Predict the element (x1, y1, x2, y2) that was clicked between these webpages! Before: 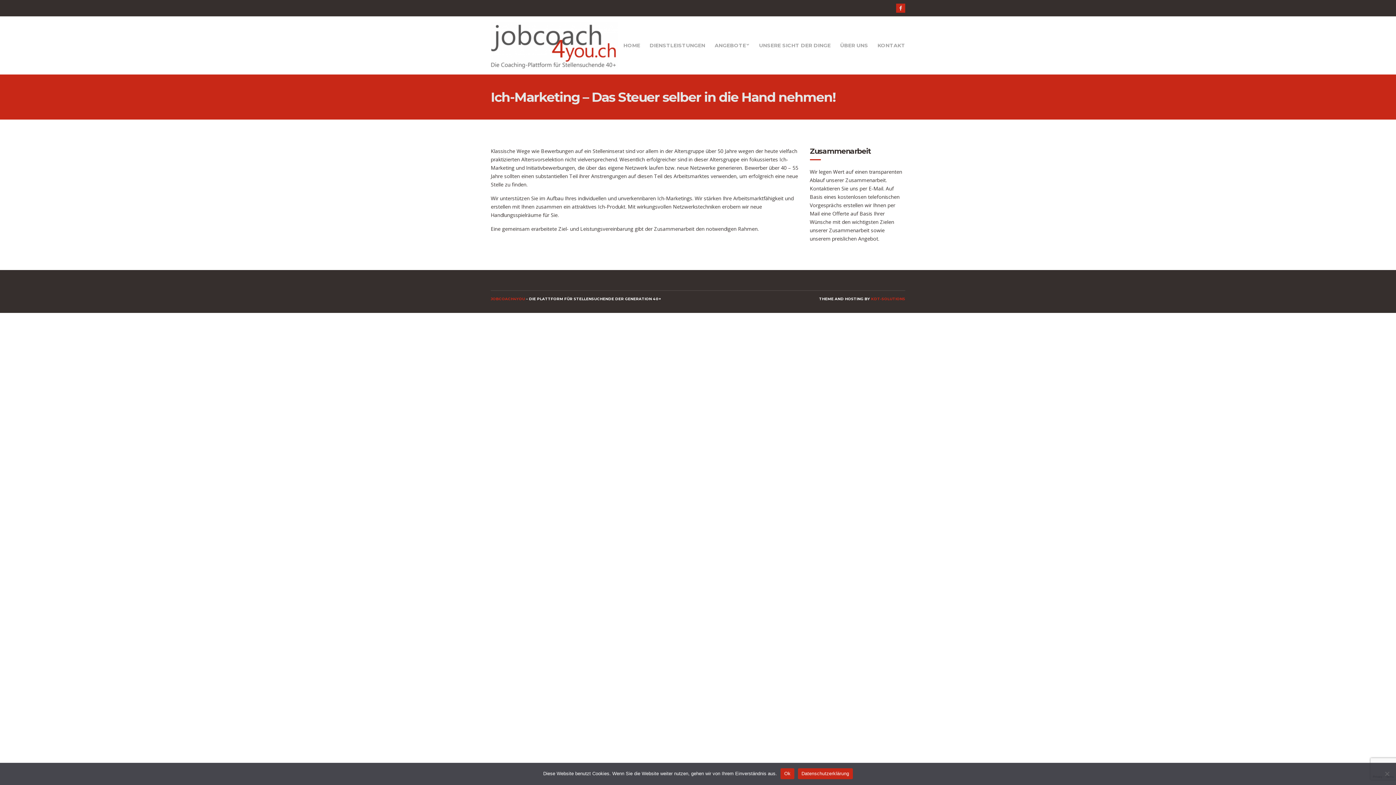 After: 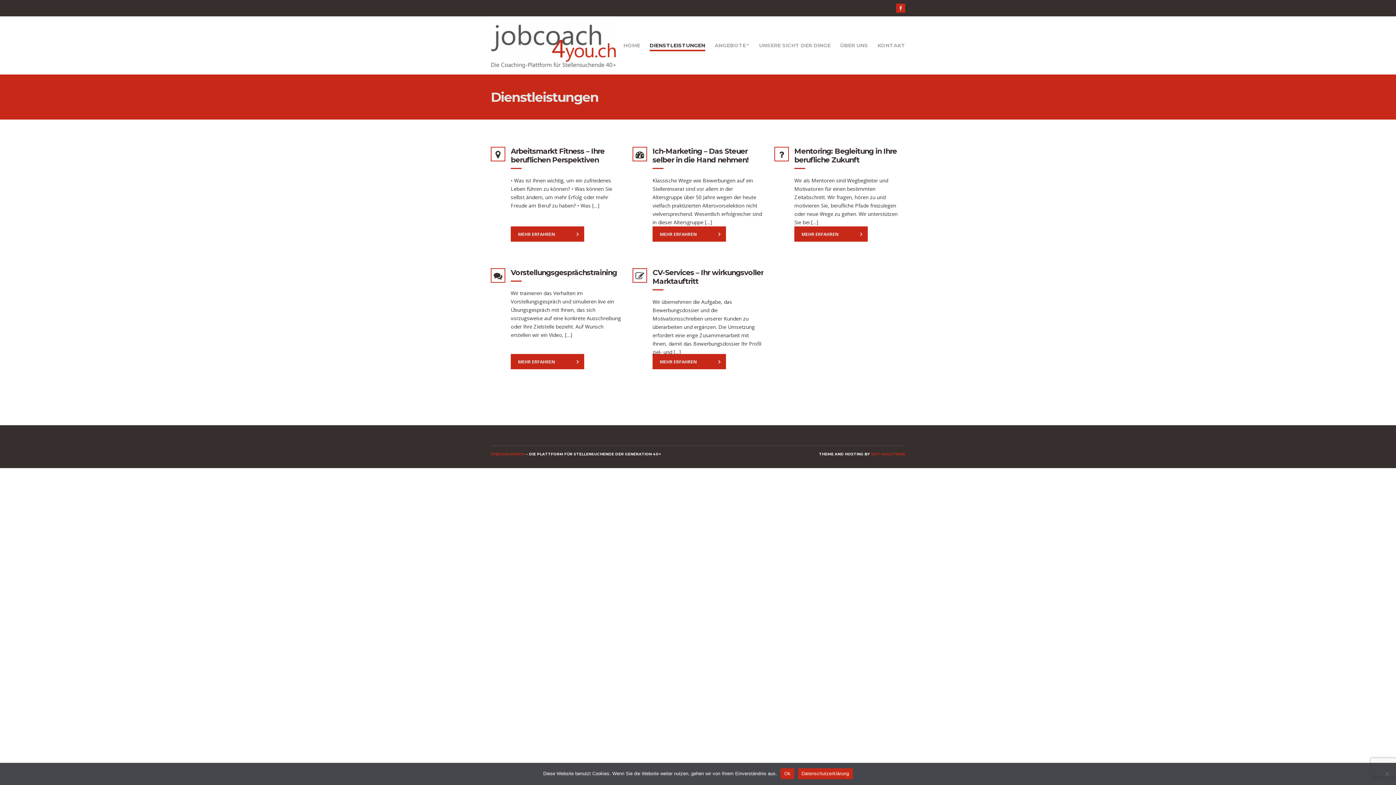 Action: bbox: (649, 41, 705, 51) label: DIENSTLEISTUNGEN